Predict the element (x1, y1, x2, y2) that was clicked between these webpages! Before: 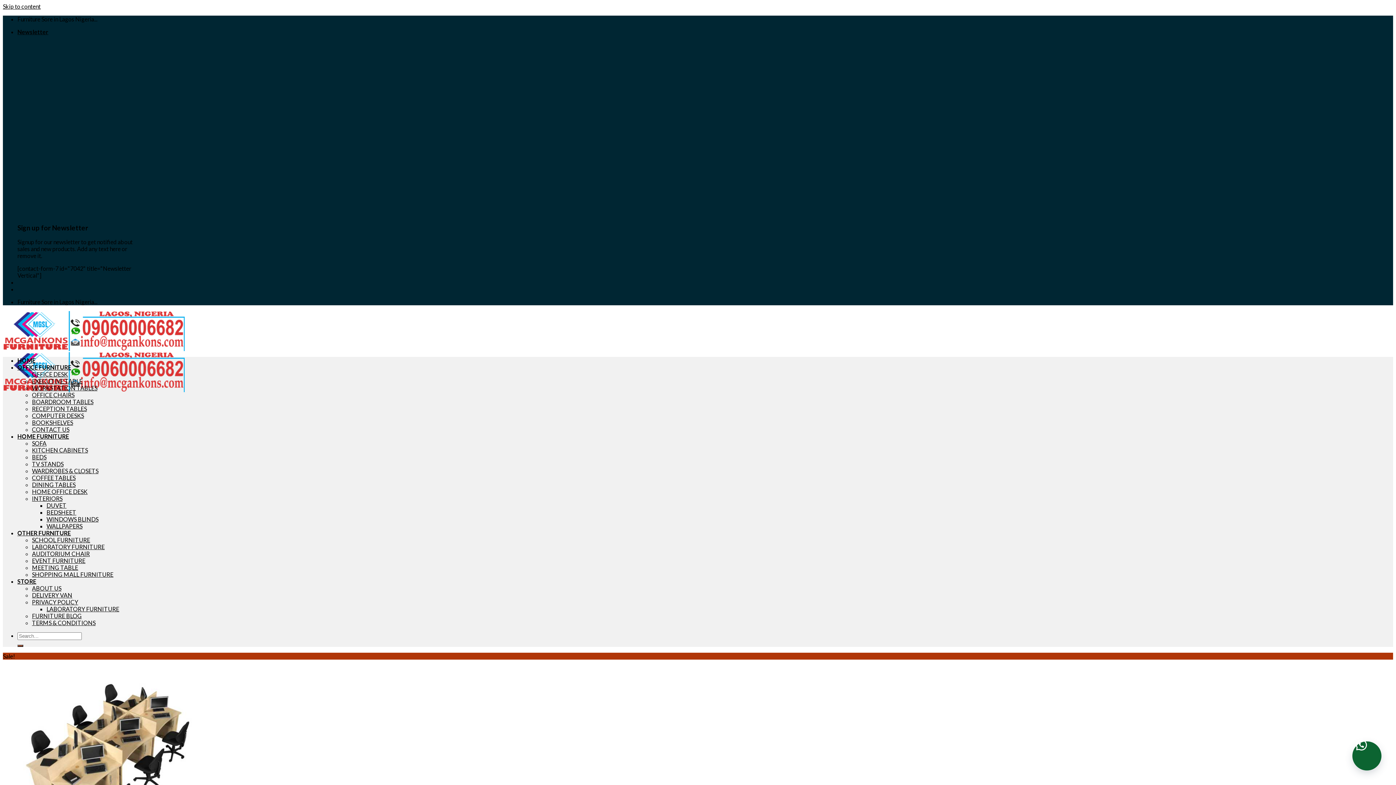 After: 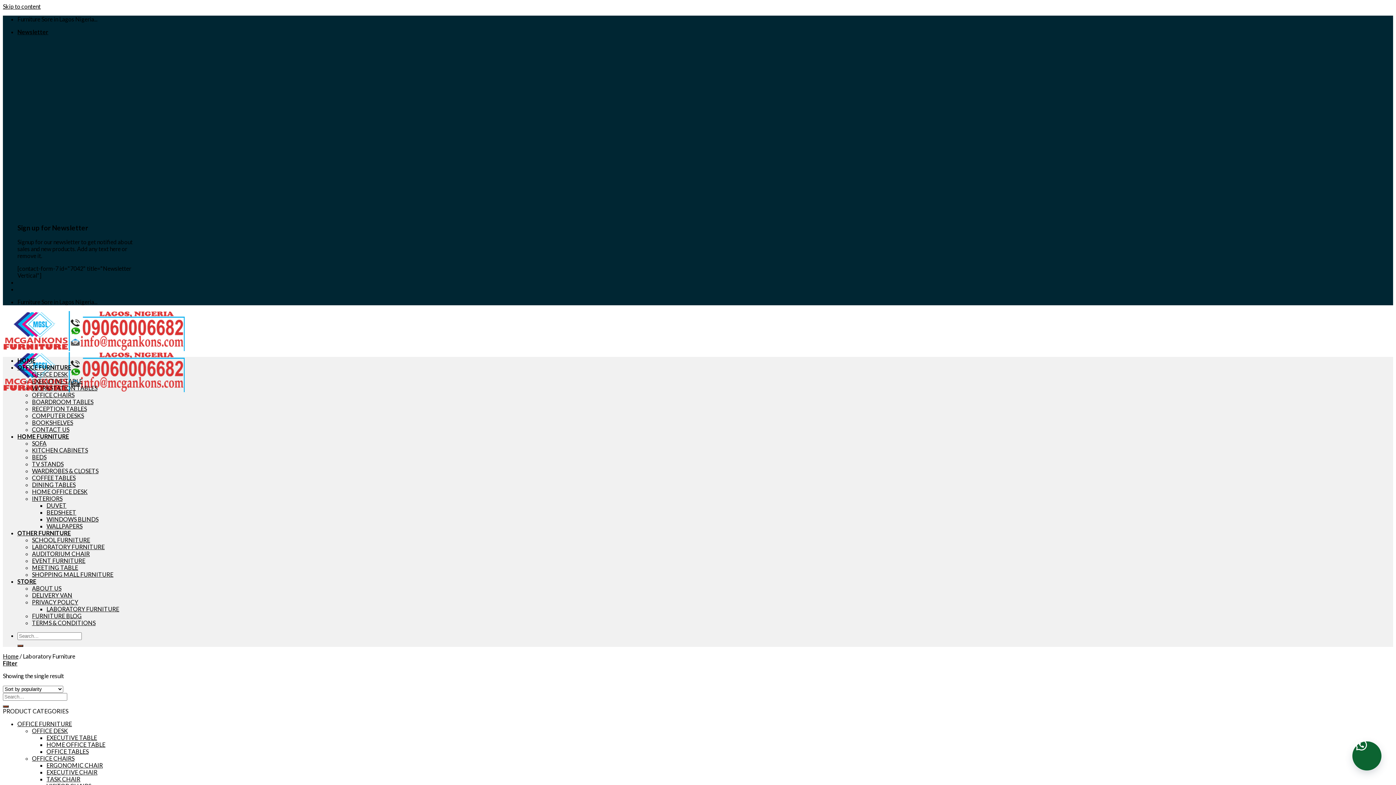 Action: label: LABORATORY FURNITURE bbox: (32, 543, 104, 550)